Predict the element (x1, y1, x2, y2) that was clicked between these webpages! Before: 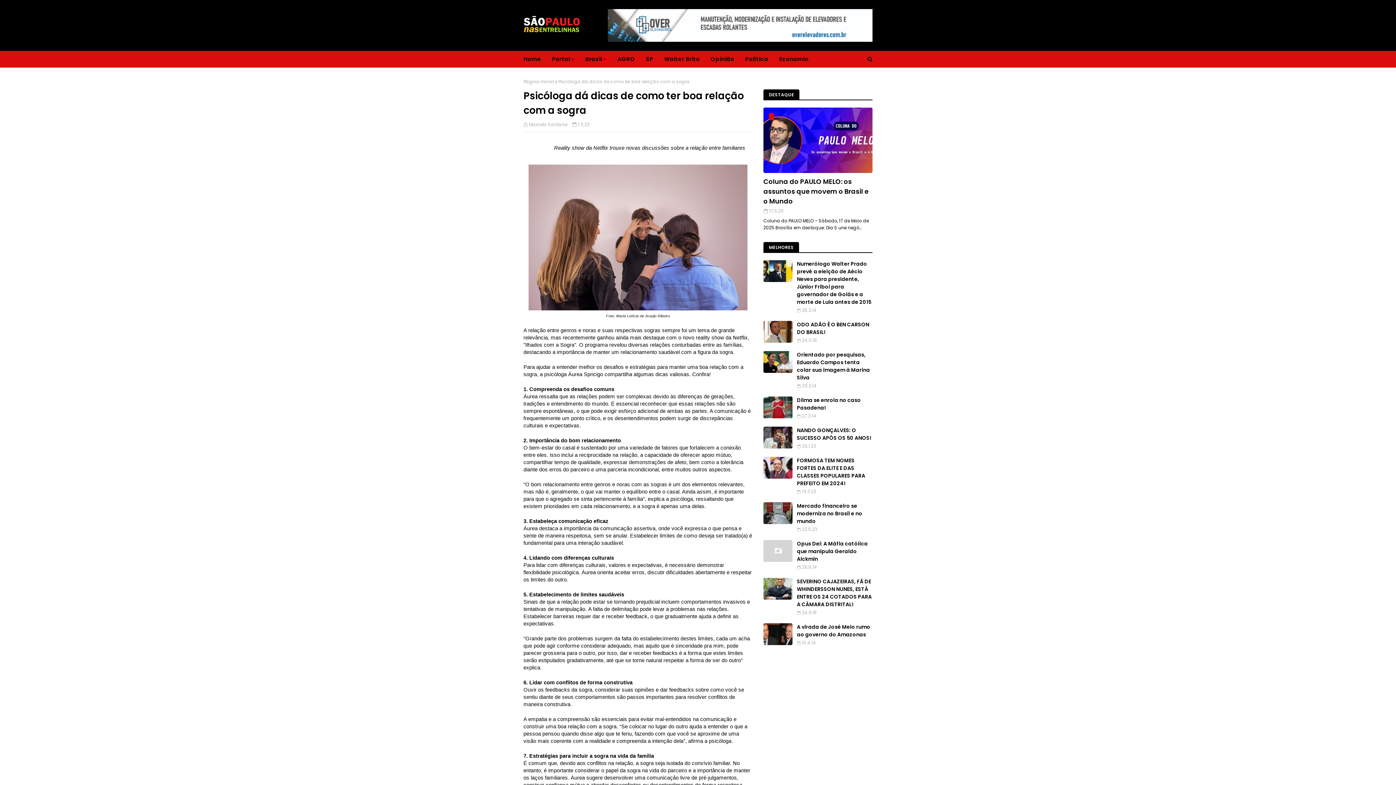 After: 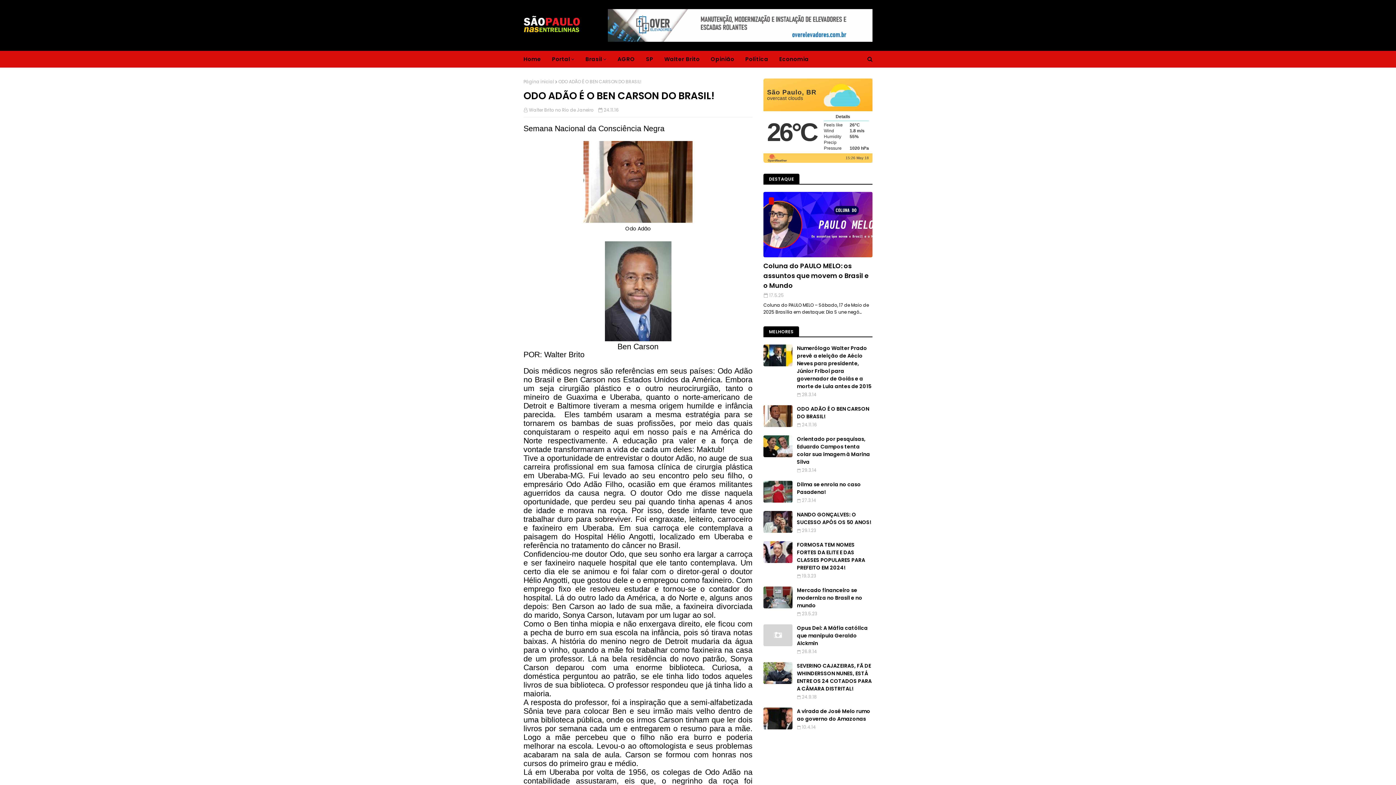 Action: bbox: (763, 321, 792, 342)